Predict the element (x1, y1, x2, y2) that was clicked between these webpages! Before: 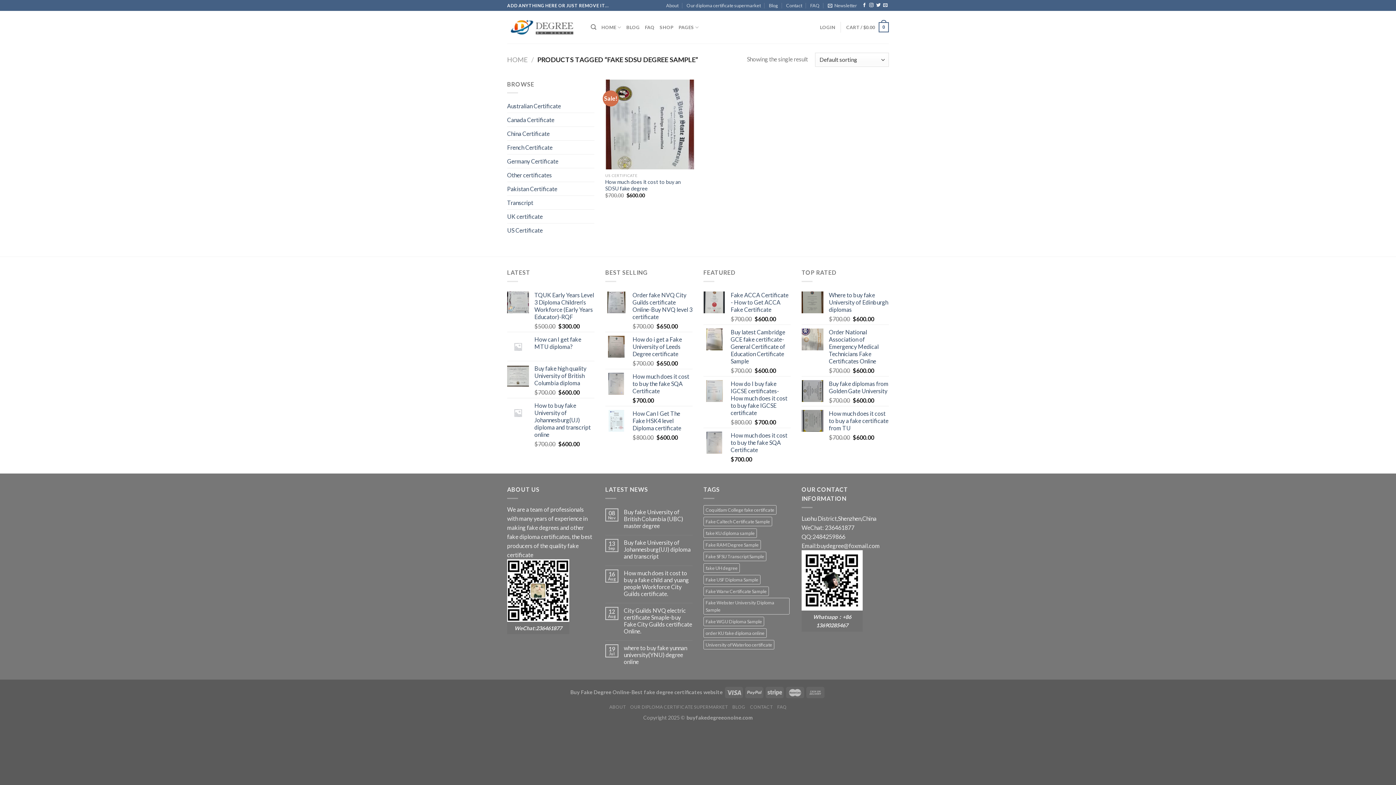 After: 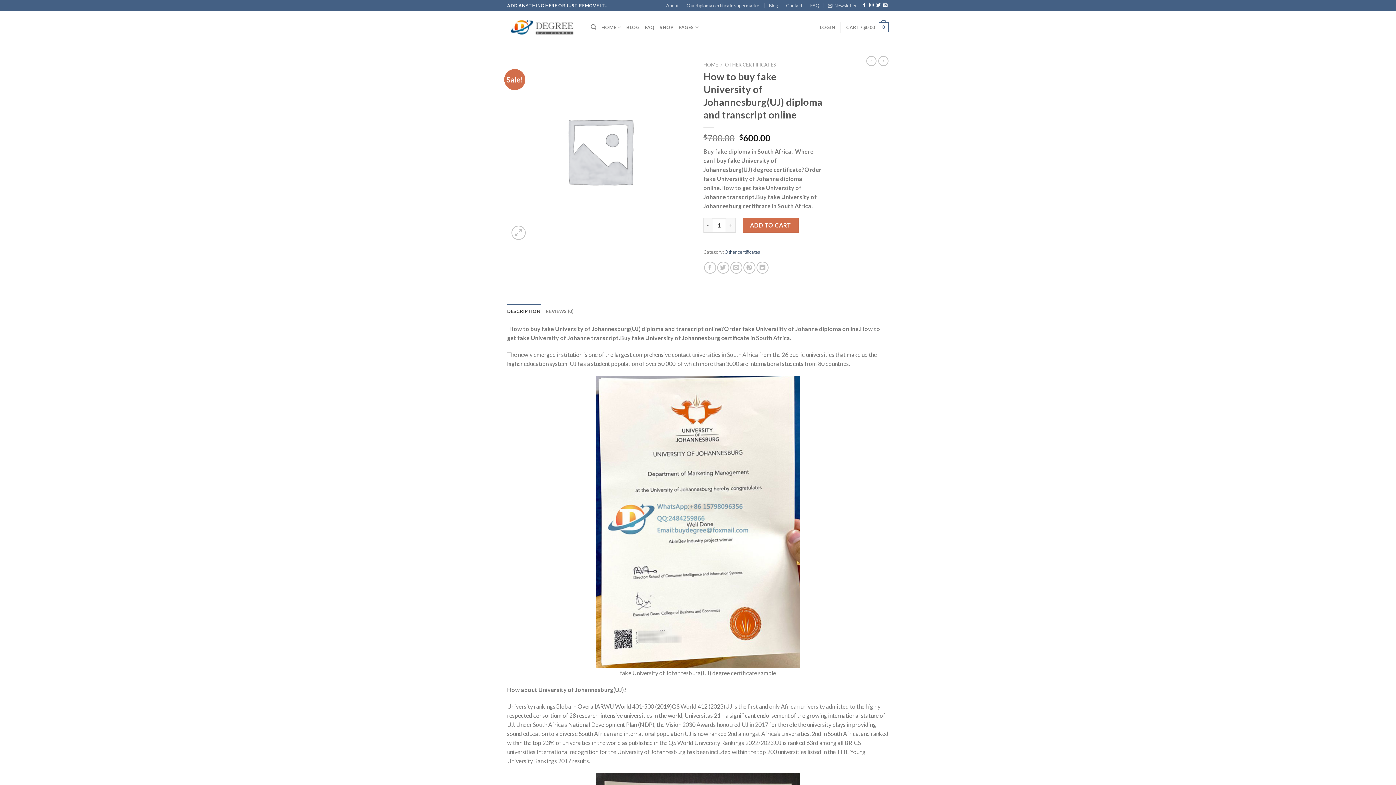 Action: bbox: (534, 402, 594, 438) label: How to buy fake University of Johannesburg(UJ) diploma and transcript online